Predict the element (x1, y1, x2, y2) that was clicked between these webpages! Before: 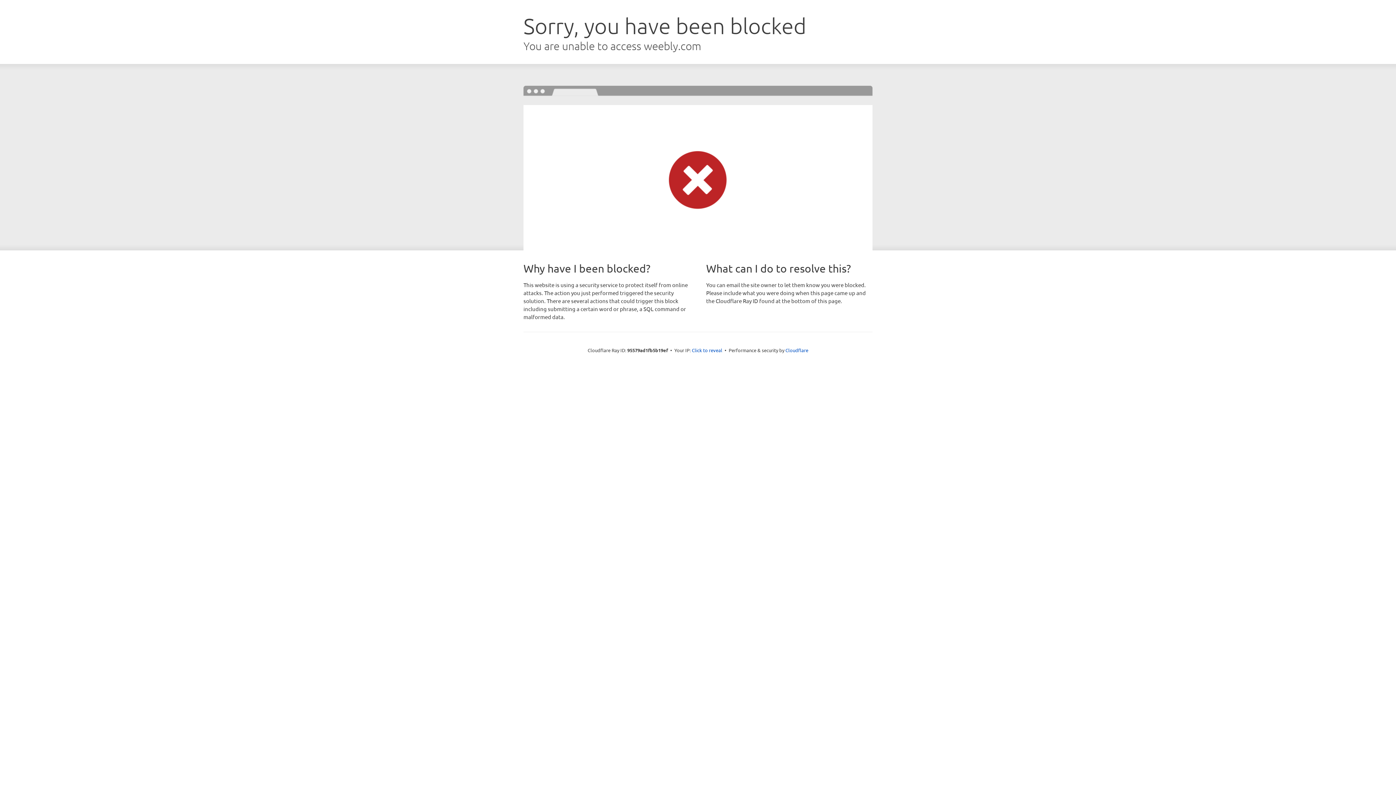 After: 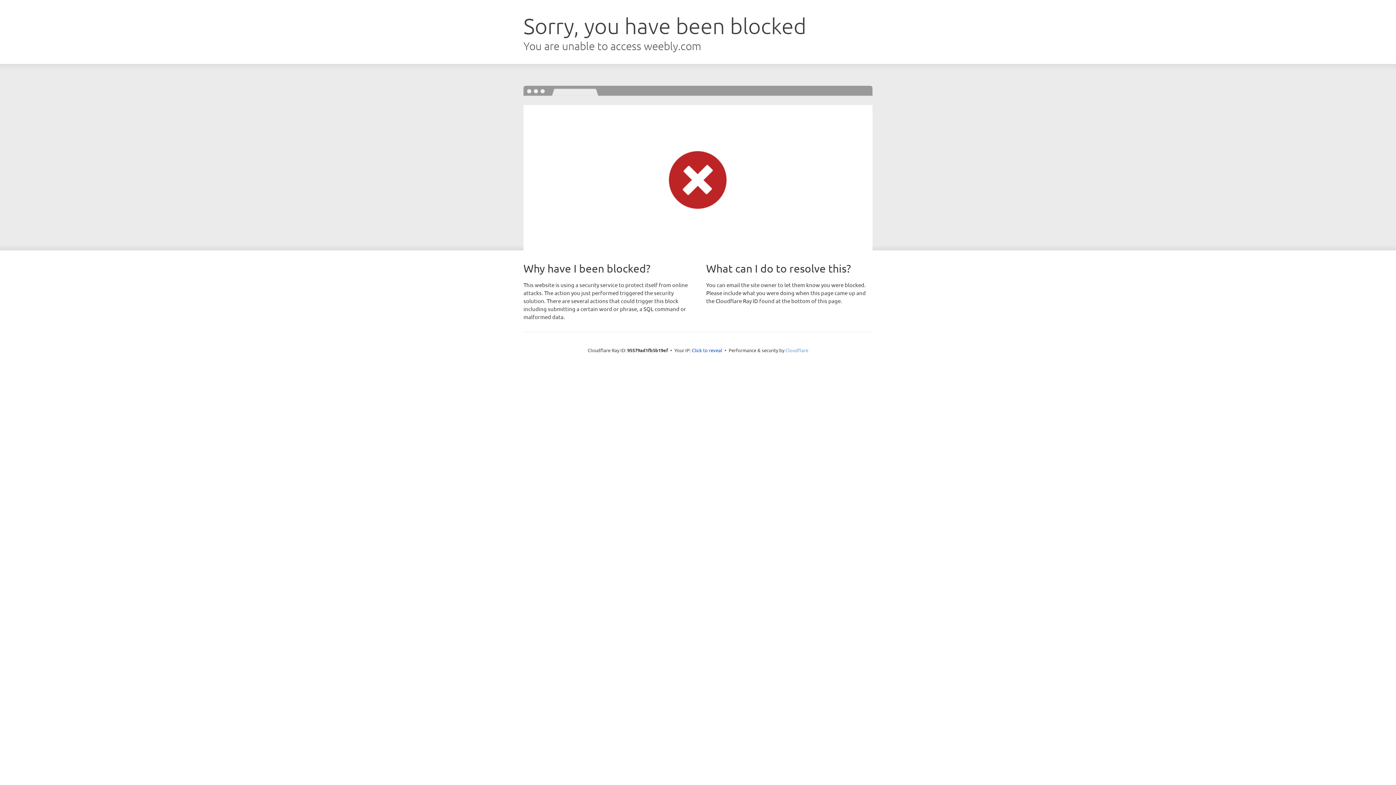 Action: bbox: (785, 347, 808, 353) label: Cloudflare